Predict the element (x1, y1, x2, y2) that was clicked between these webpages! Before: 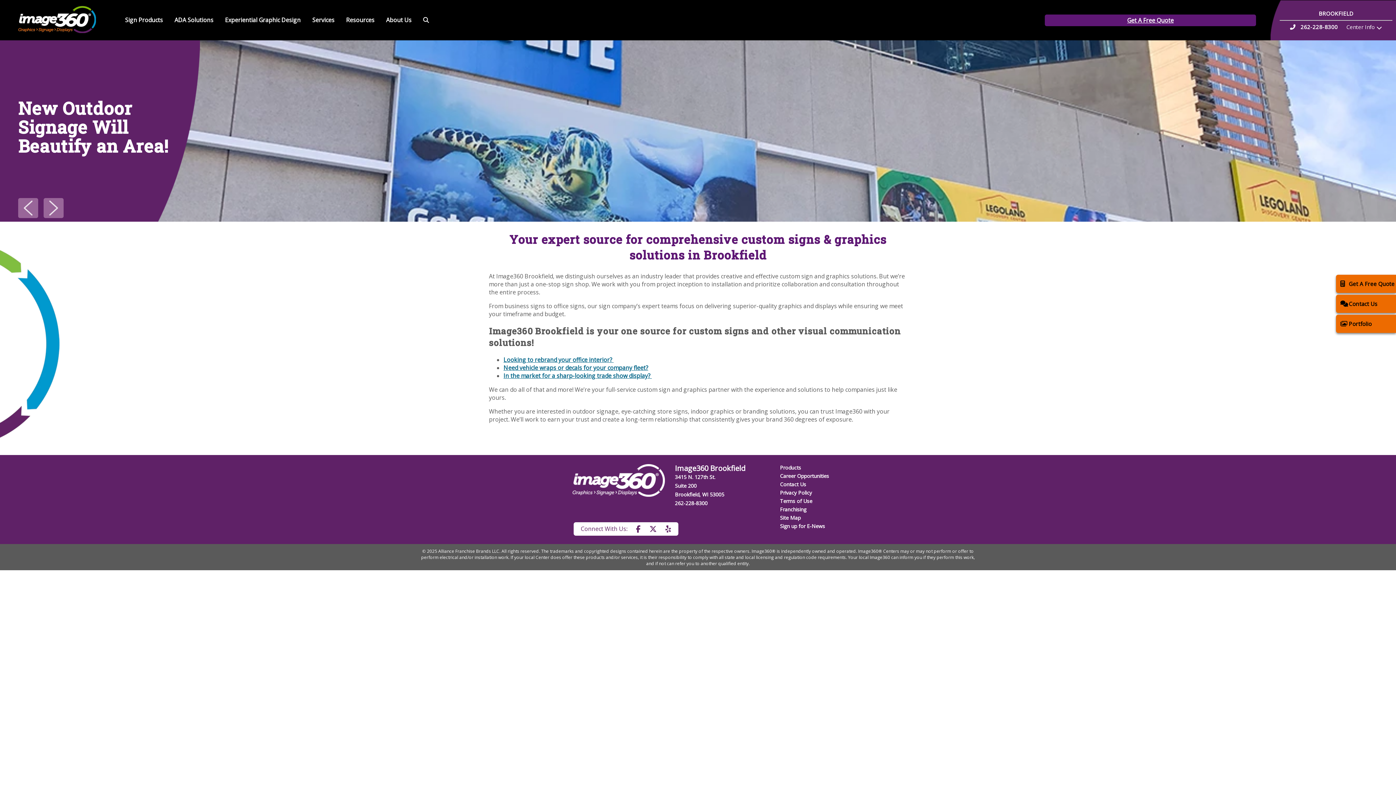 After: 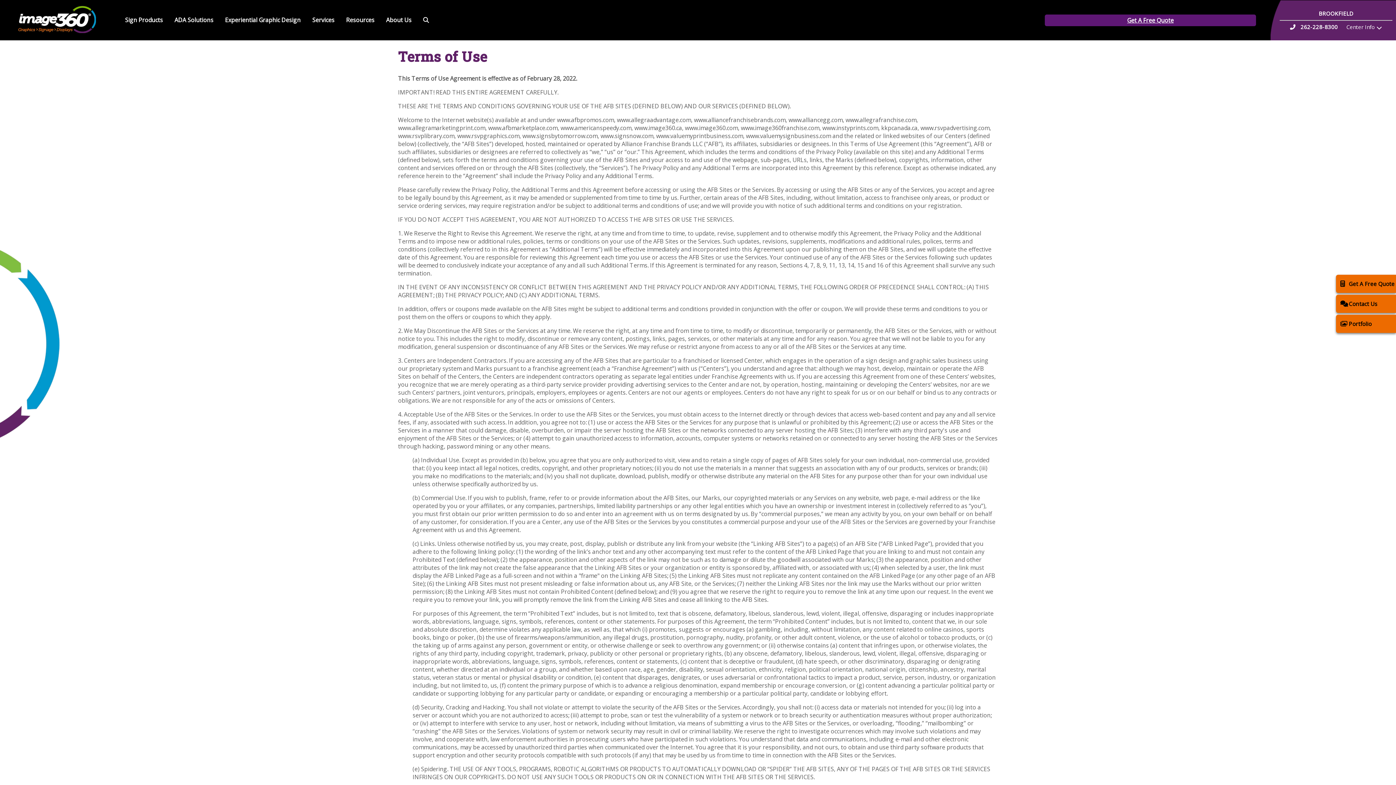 Action: bbox: (780, 497, 812, 504) label: Terms of Use